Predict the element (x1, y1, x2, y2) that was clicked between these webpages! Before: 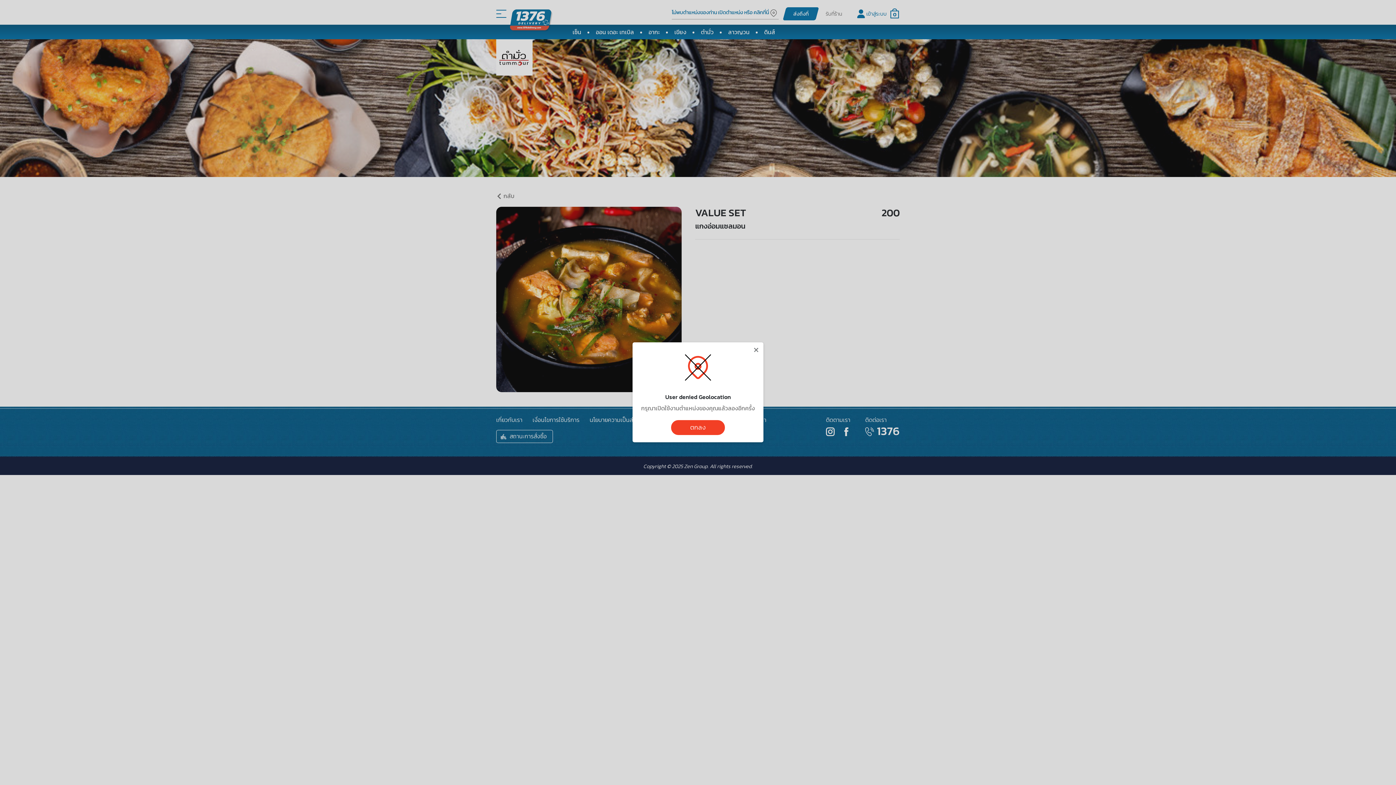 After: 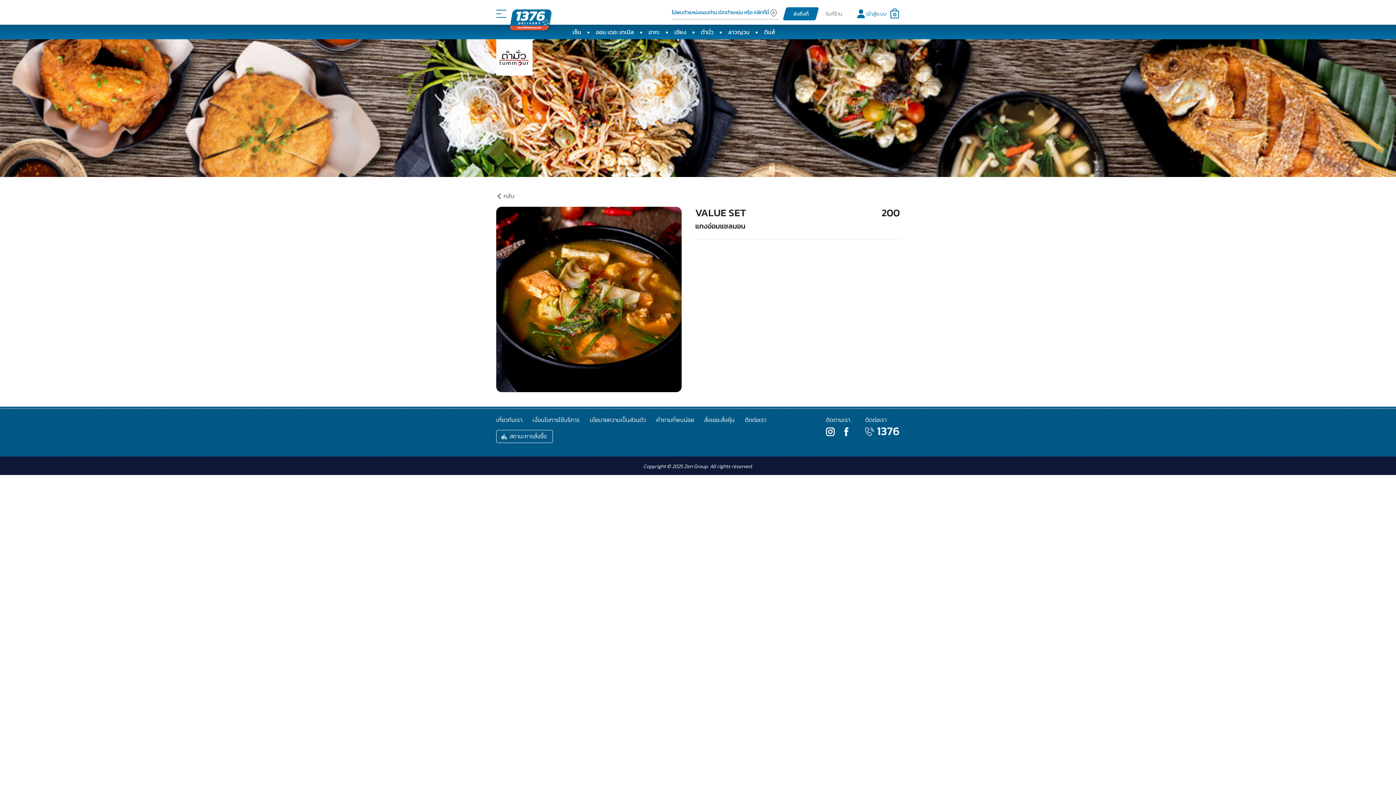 Action: label: ตกลง bbox: (671, 420, 725, 435)